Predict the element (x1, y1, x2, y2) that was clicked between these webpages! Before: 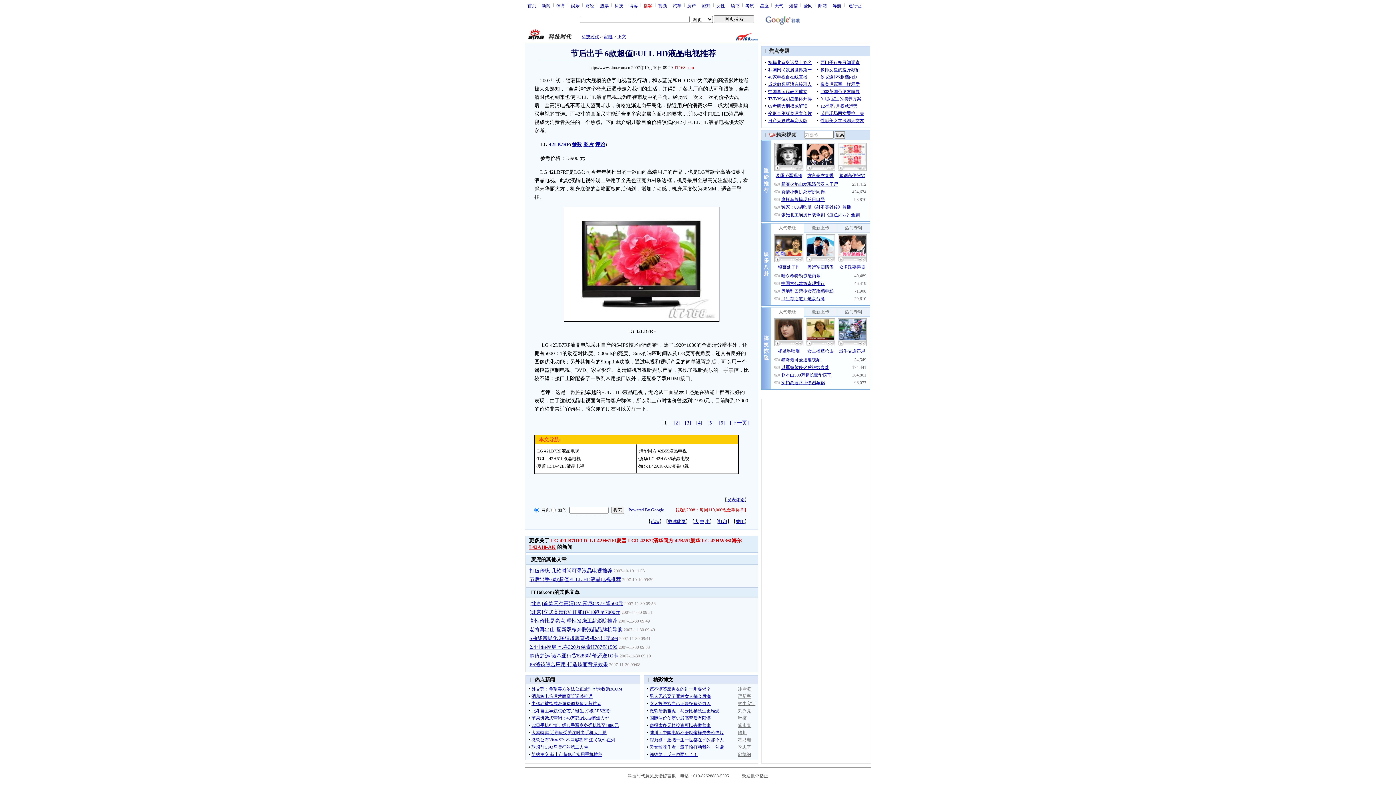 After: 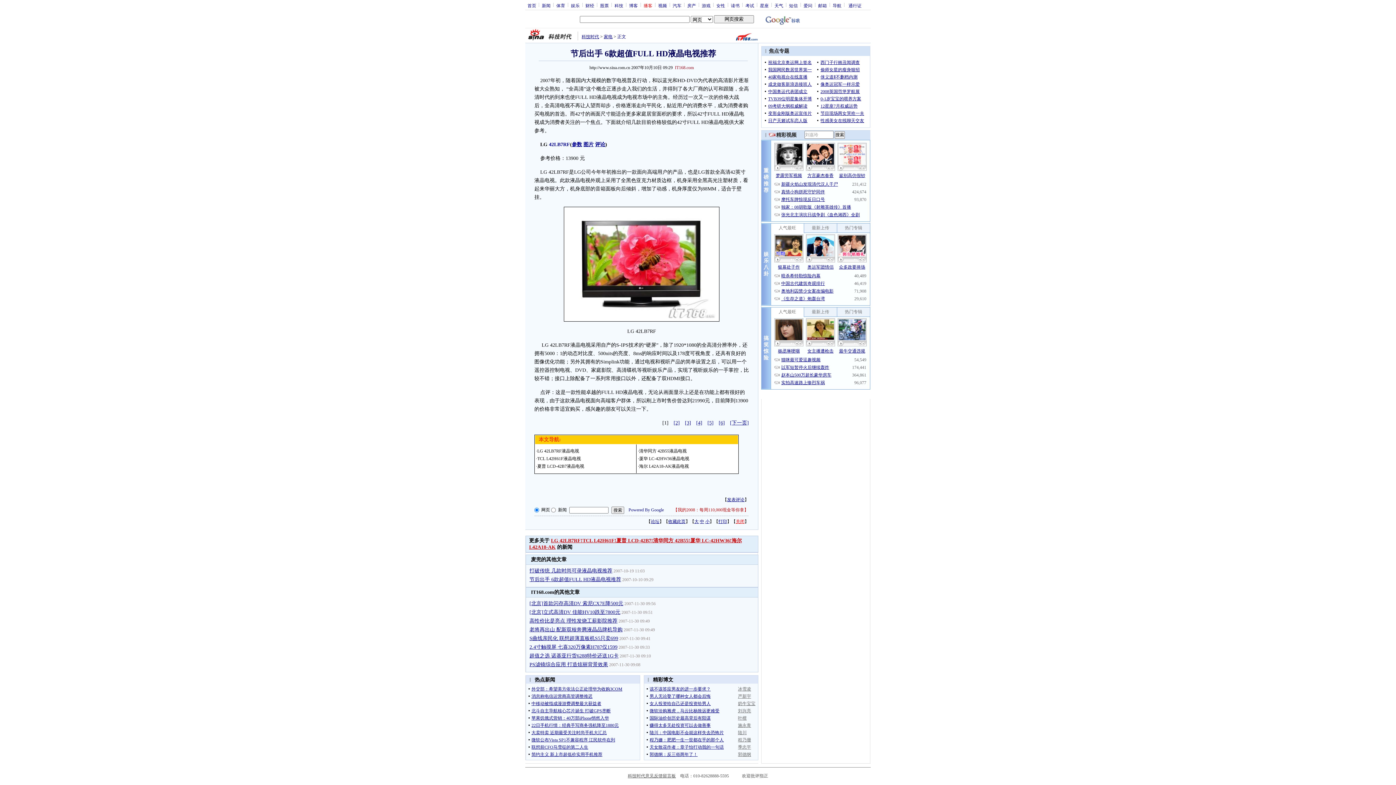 Action: bbox: (736, 519, 744, 524) label: 关闭